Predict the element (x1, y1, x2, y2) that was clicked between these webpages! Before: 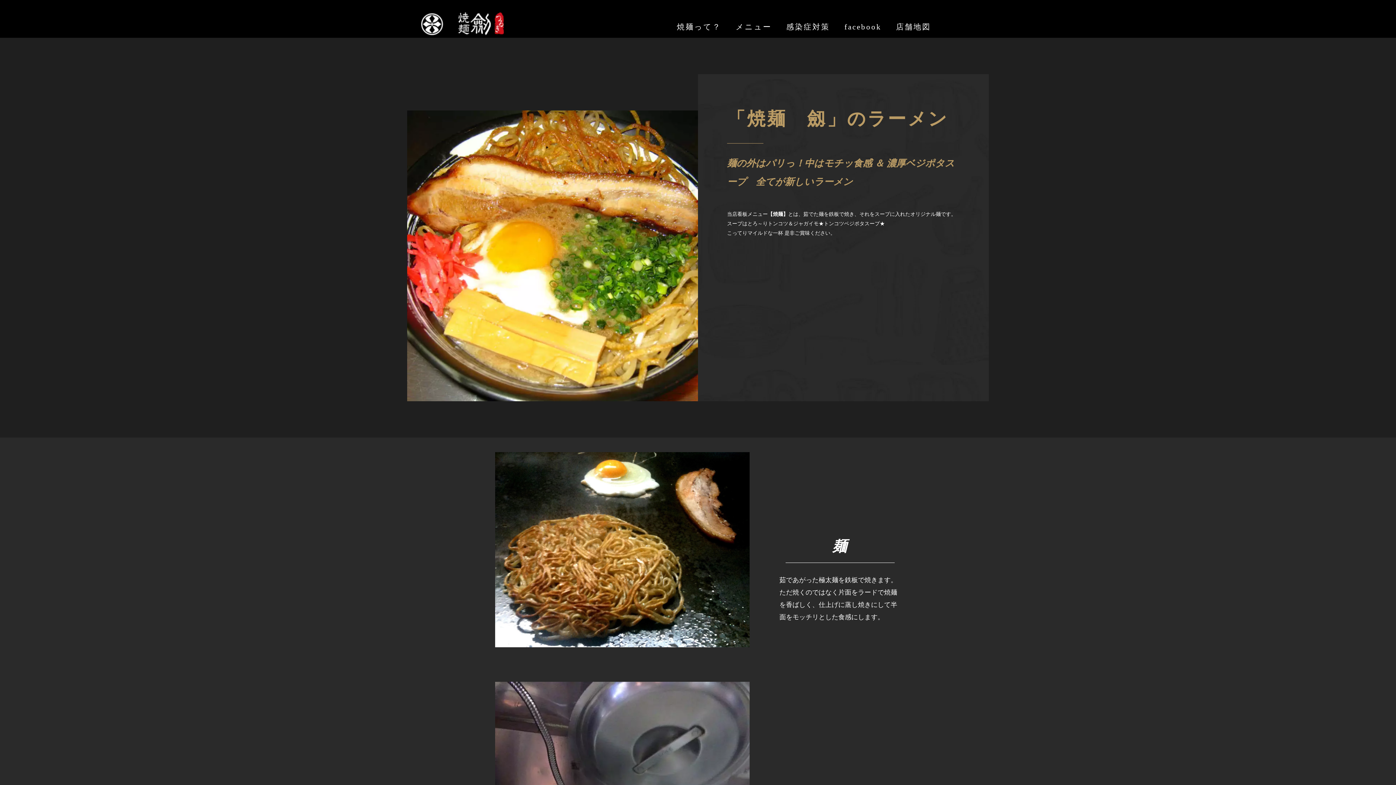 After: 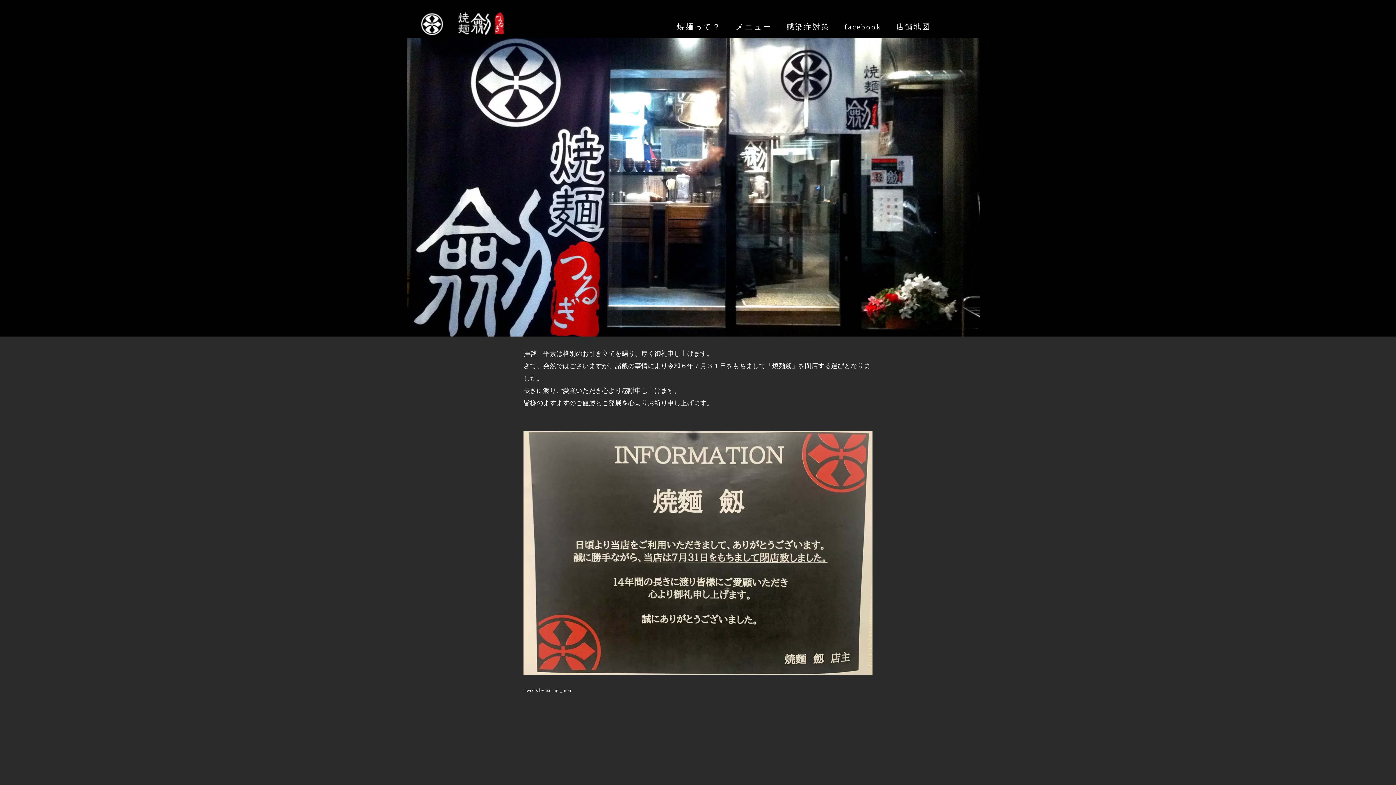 Action: bbox: (418, 20, 509, 26)